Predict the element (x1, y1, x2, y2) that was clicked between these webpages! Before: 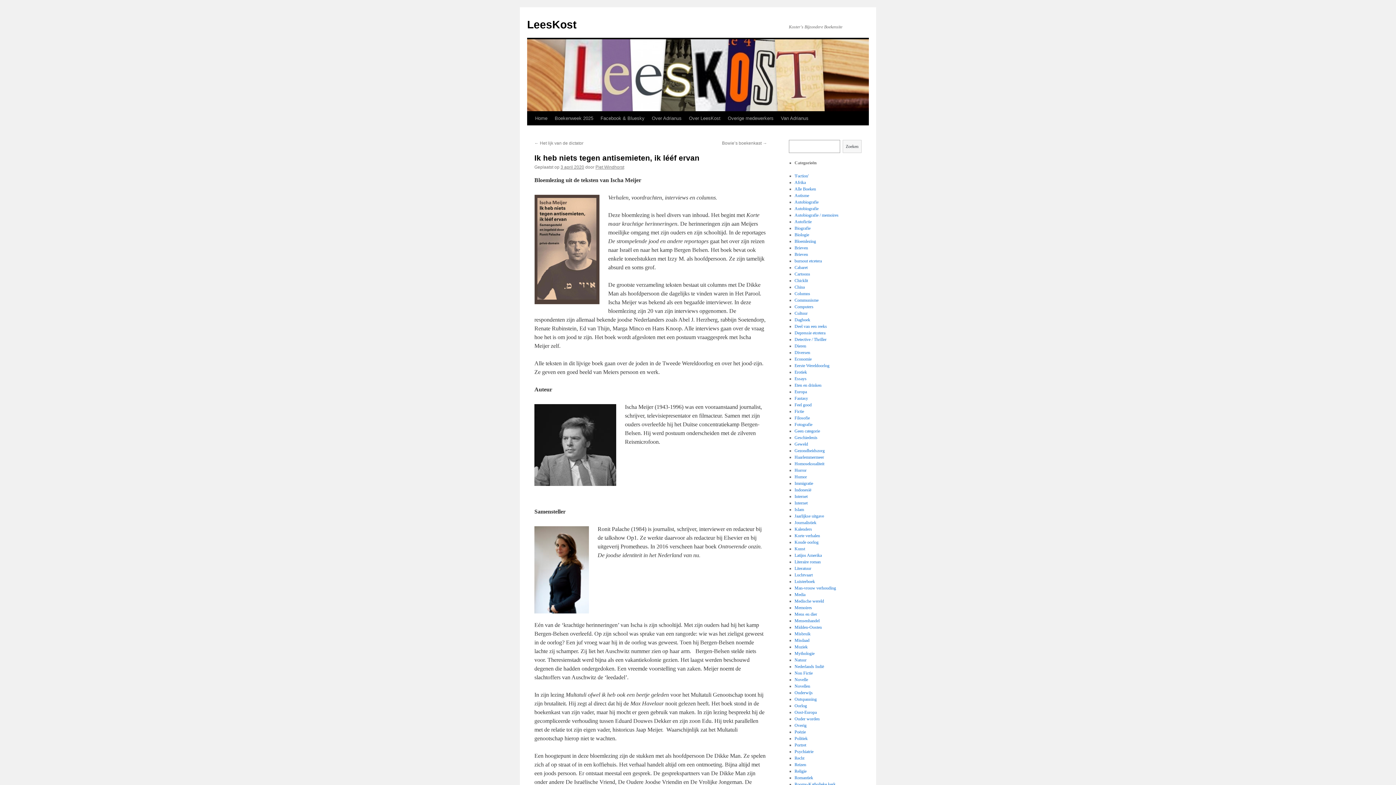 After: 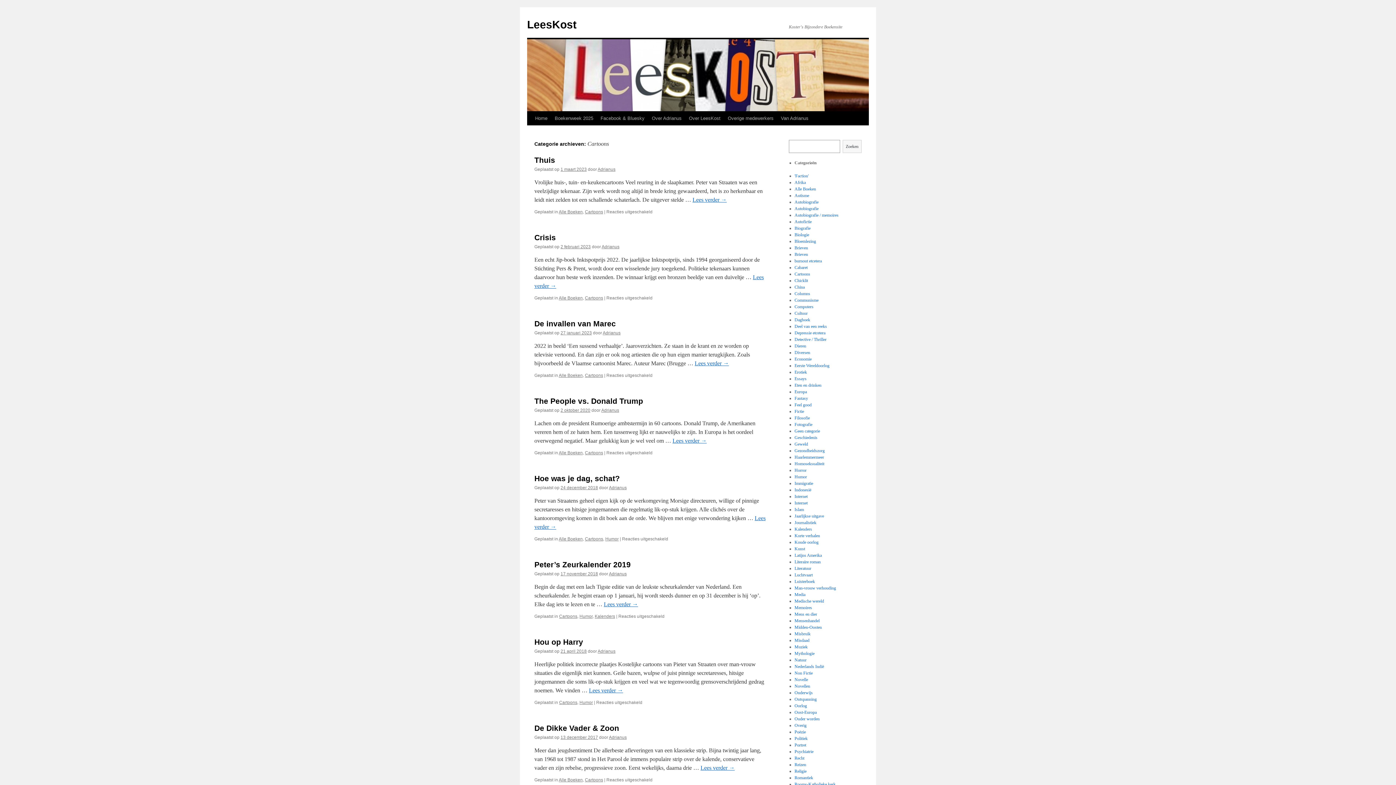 Action: label: Cartoons bbox: (794, 271, 810, 276)